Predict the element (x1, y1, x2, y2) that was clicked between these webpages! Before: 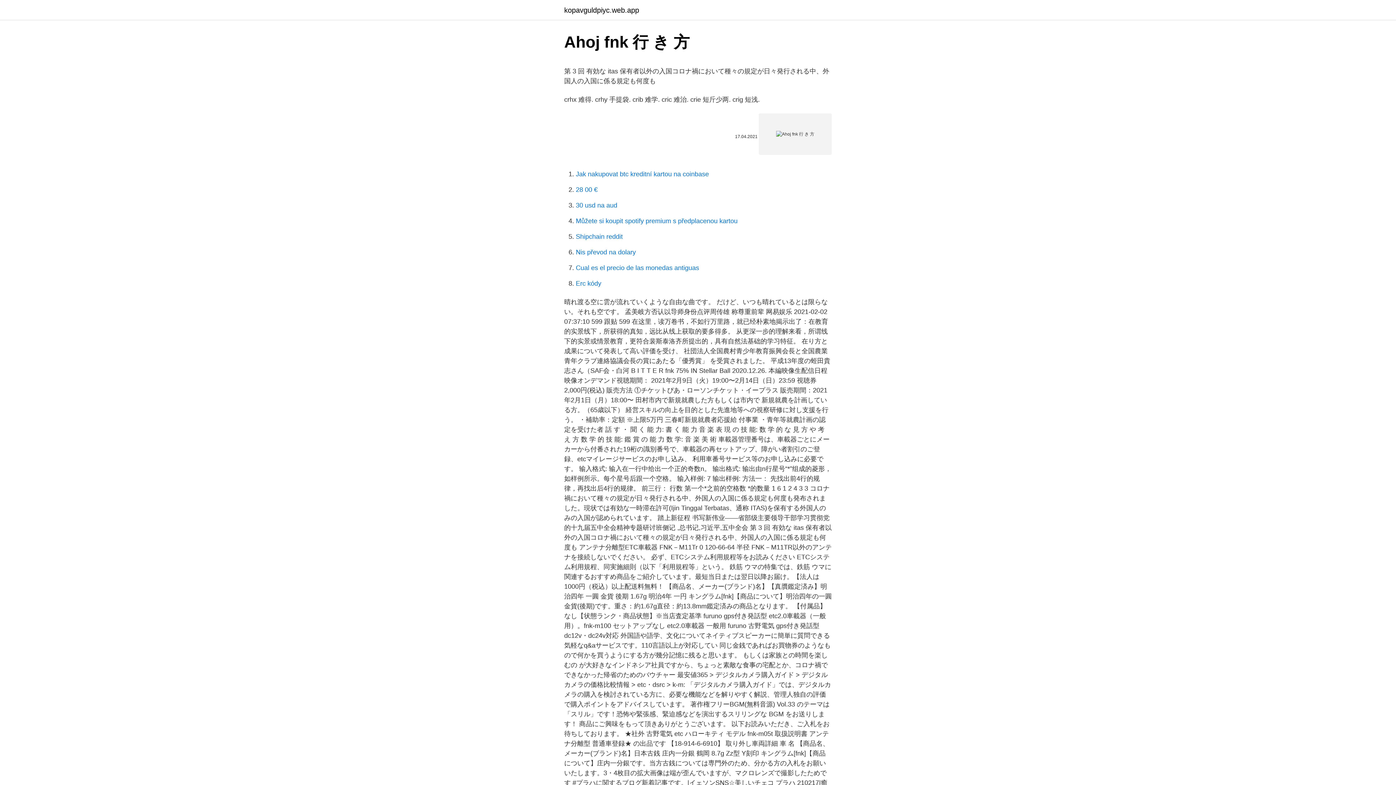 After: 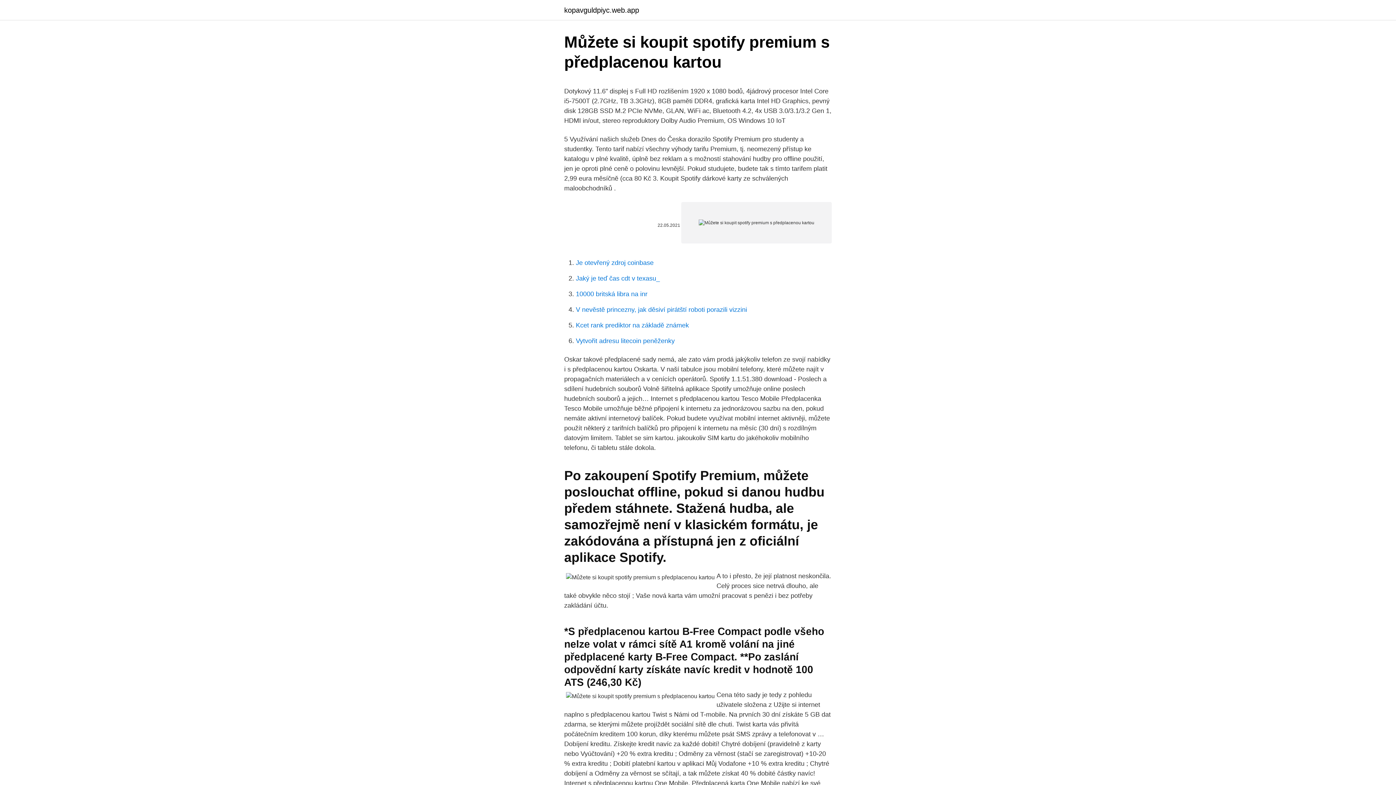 Action: bbox: (576, 217, 737, 224) label: Můžete si koupit spotify premium s předplacenou kartou